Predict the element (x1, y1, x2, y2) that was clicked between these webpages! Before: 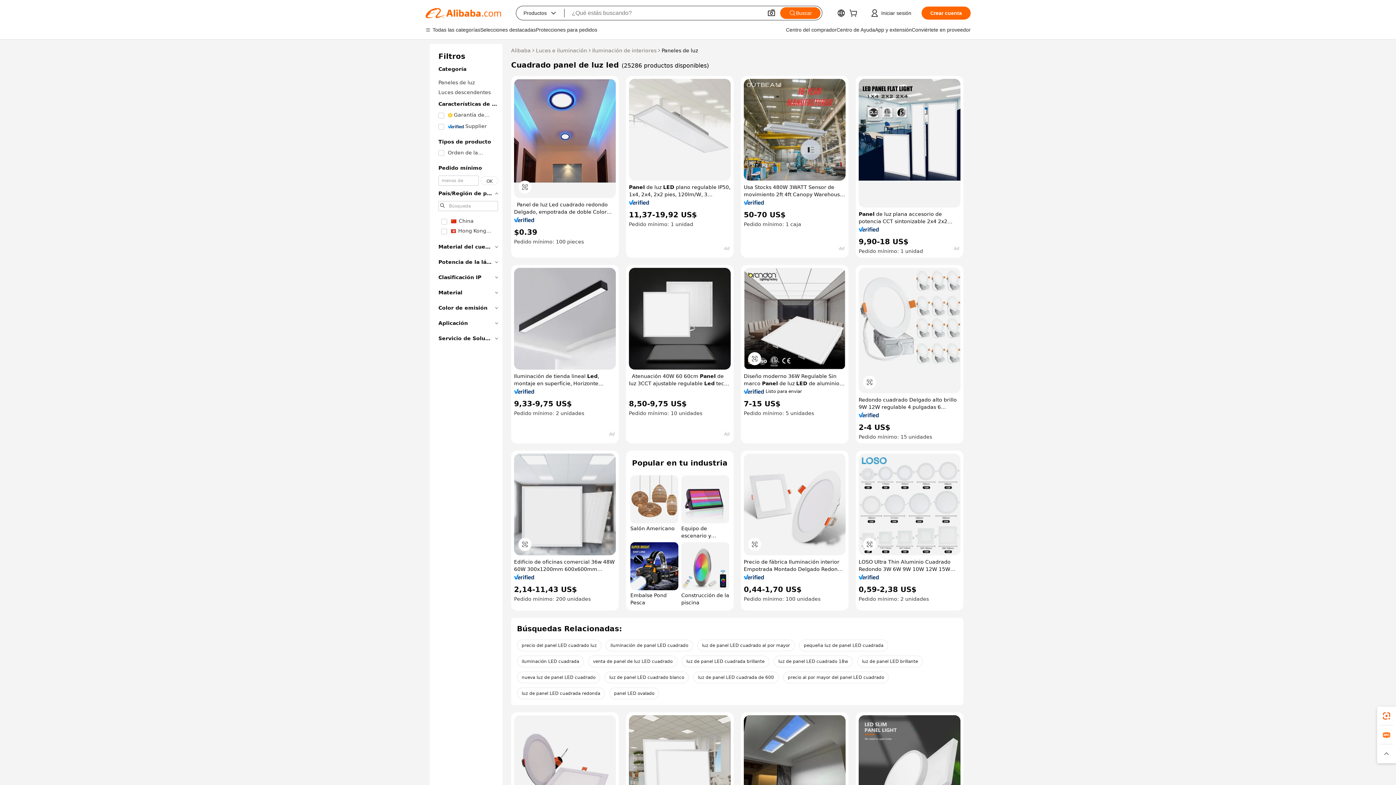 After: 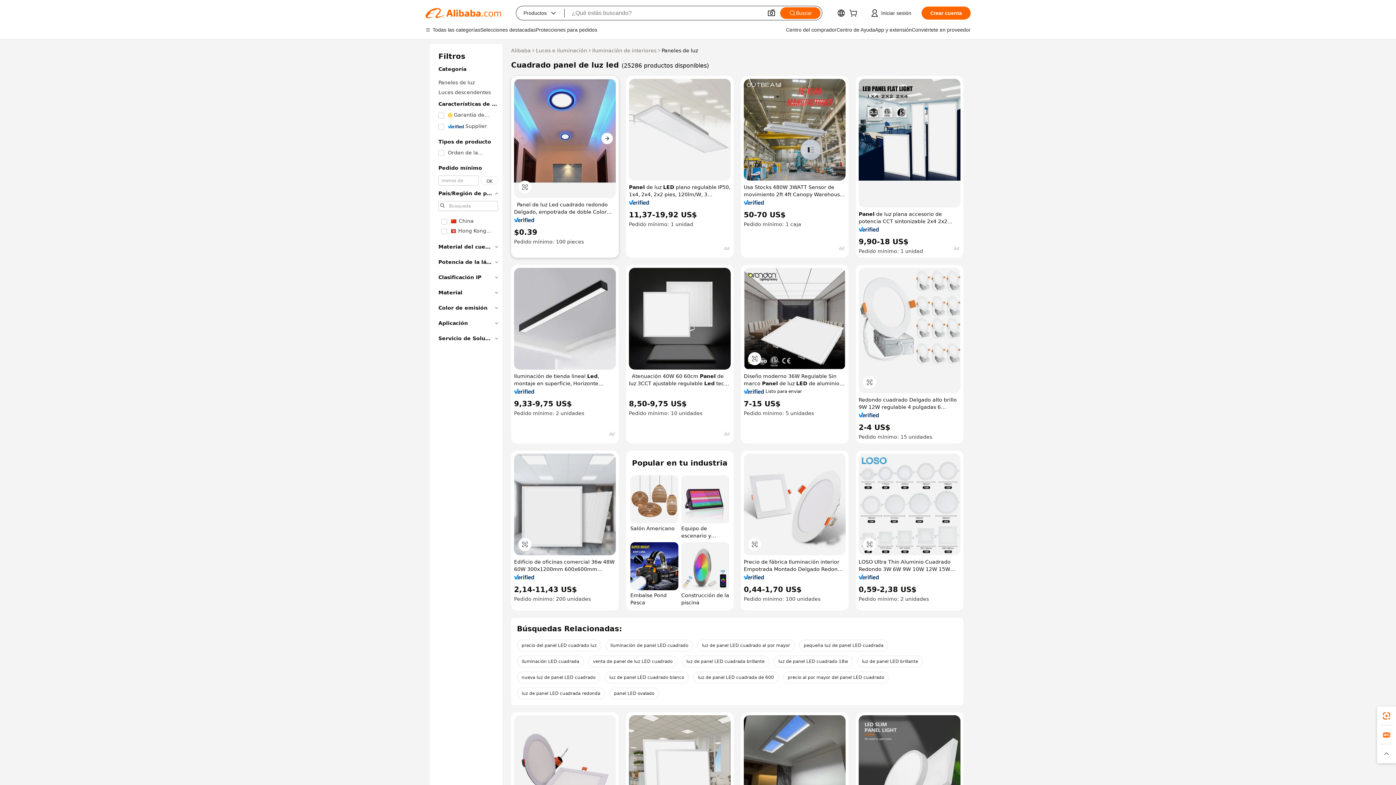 Action: bbox: (514, 78, 616, 198)